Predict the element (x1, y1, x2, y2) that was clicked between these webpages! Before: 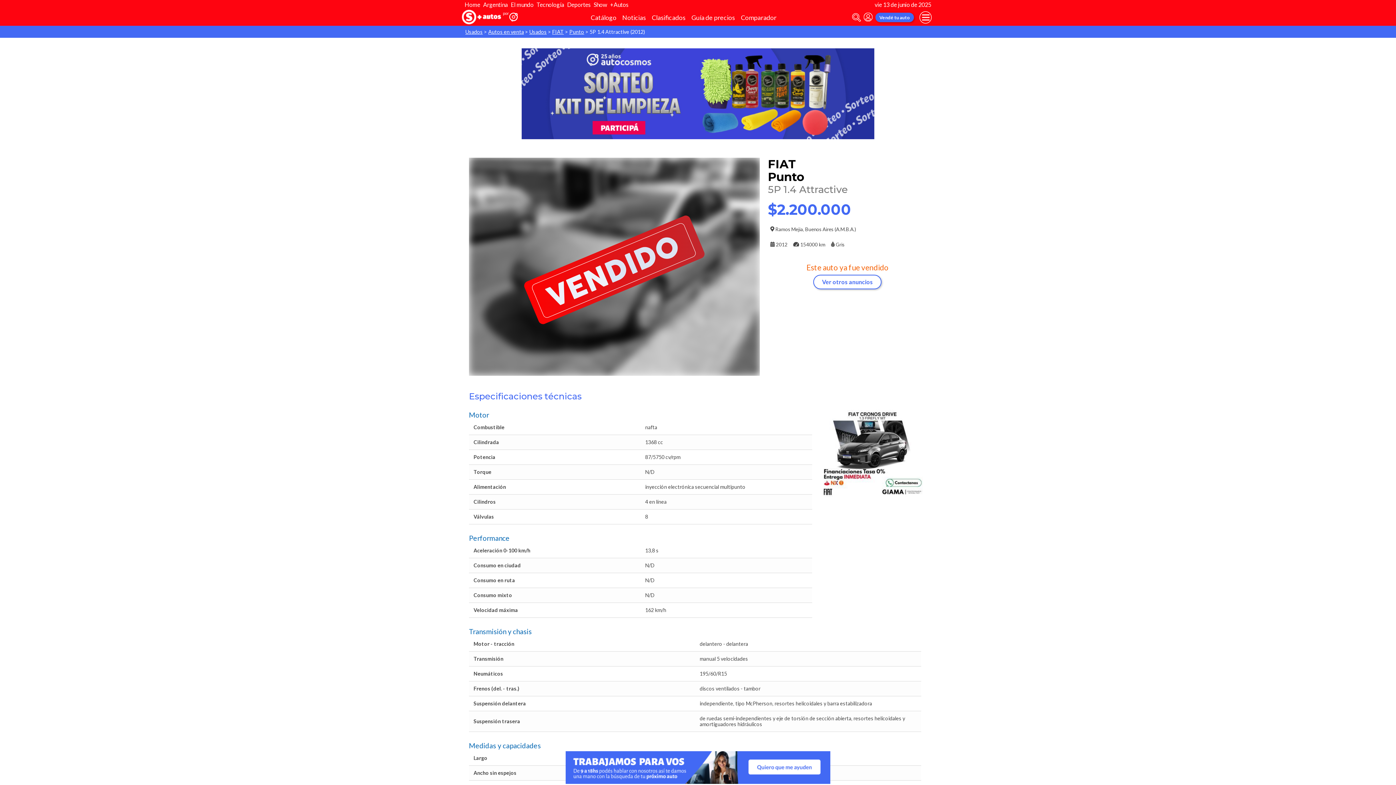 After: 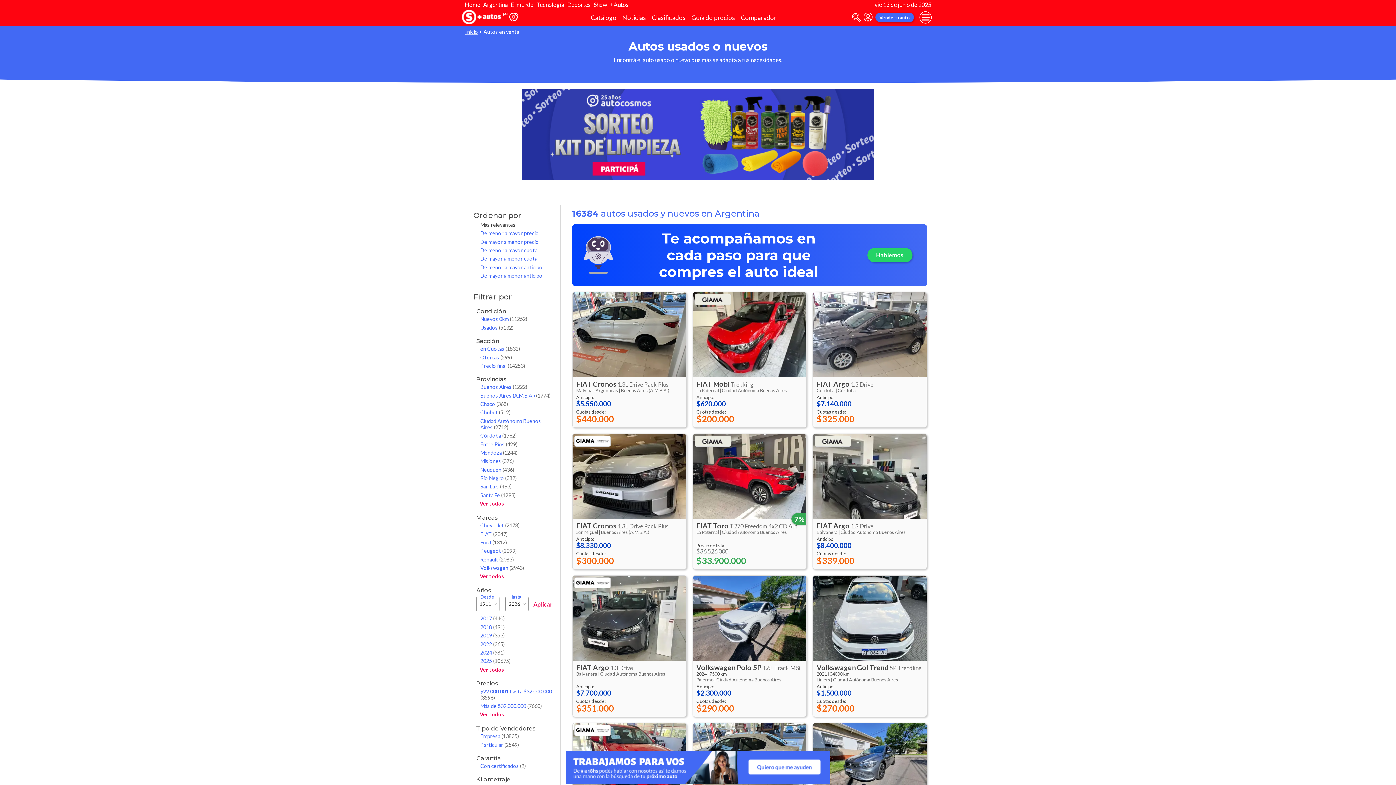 Action: label: Clasificados bbox: (648, 10, 688, 24)